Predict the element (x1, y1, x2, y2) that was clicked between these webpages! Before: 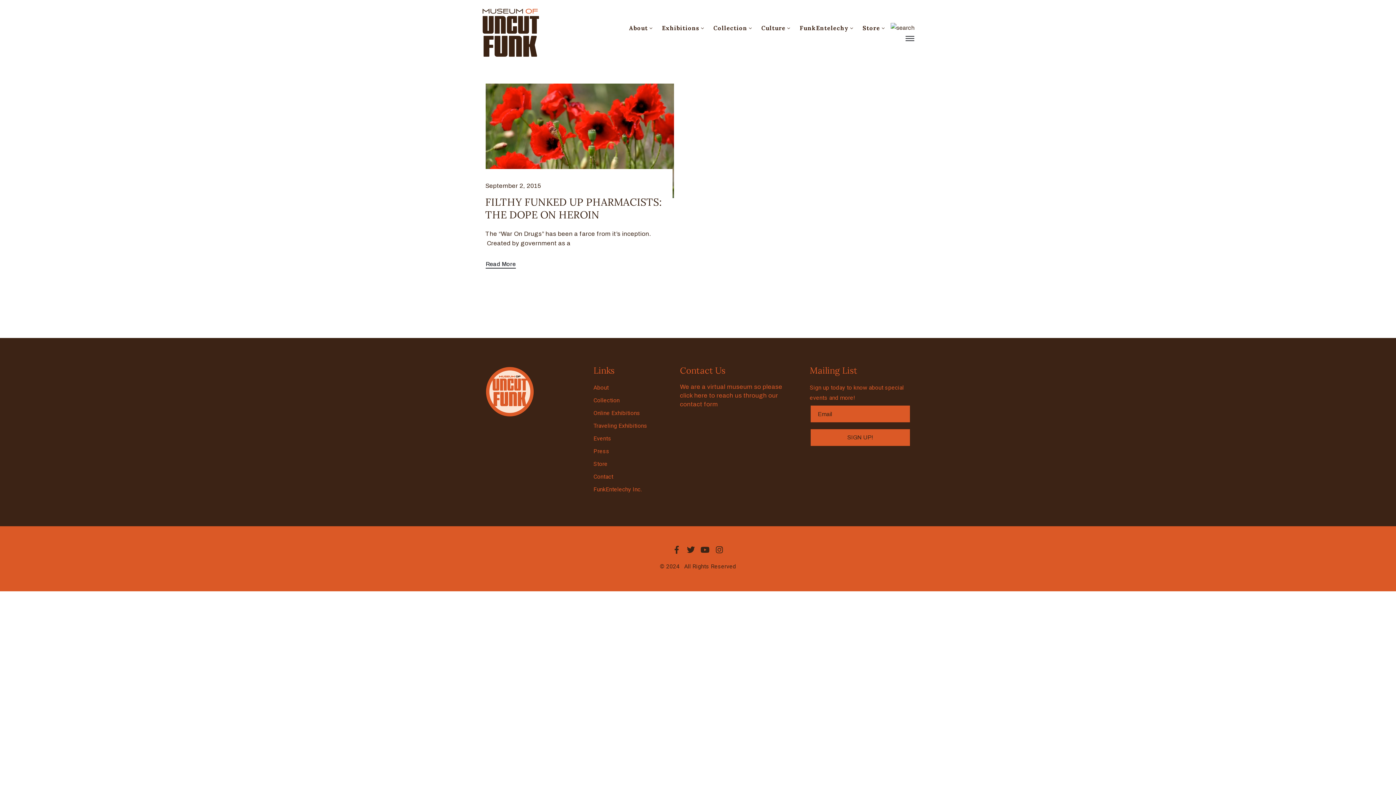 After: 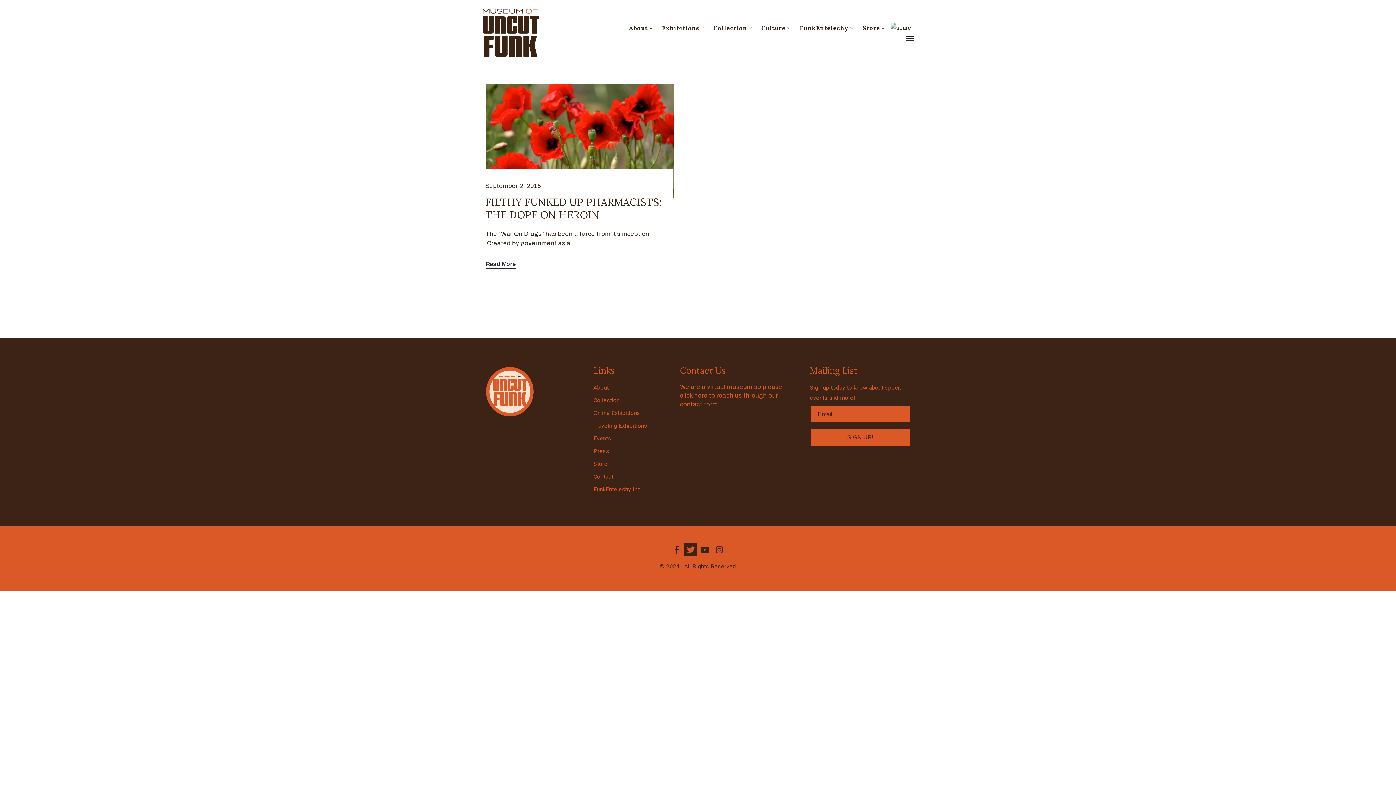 Action: label: Twitter bbox: (684, 543, 697, 556)